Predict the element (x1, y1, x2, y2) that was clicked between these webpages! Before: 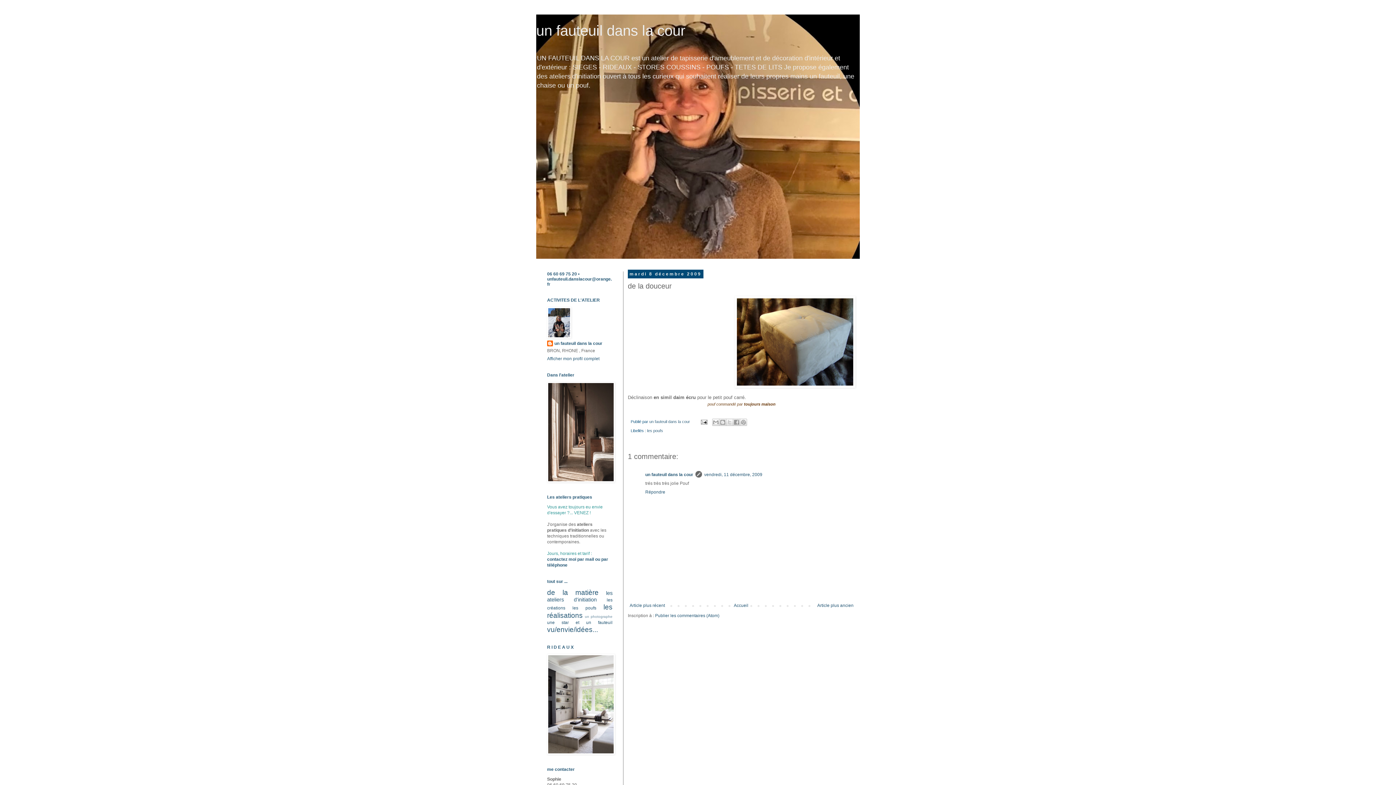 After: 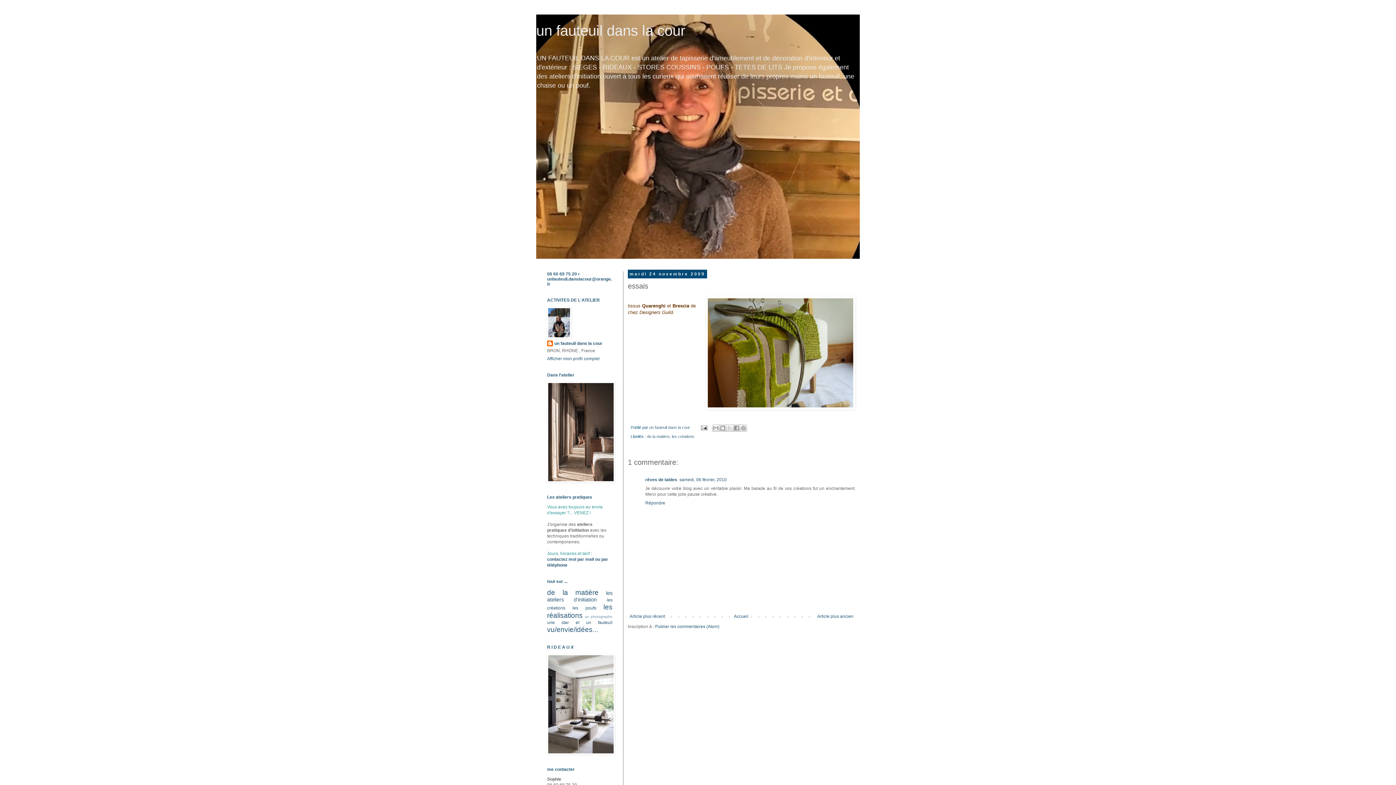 Action: bbox: (815, 601, 855, 610) label: Article plus ancien